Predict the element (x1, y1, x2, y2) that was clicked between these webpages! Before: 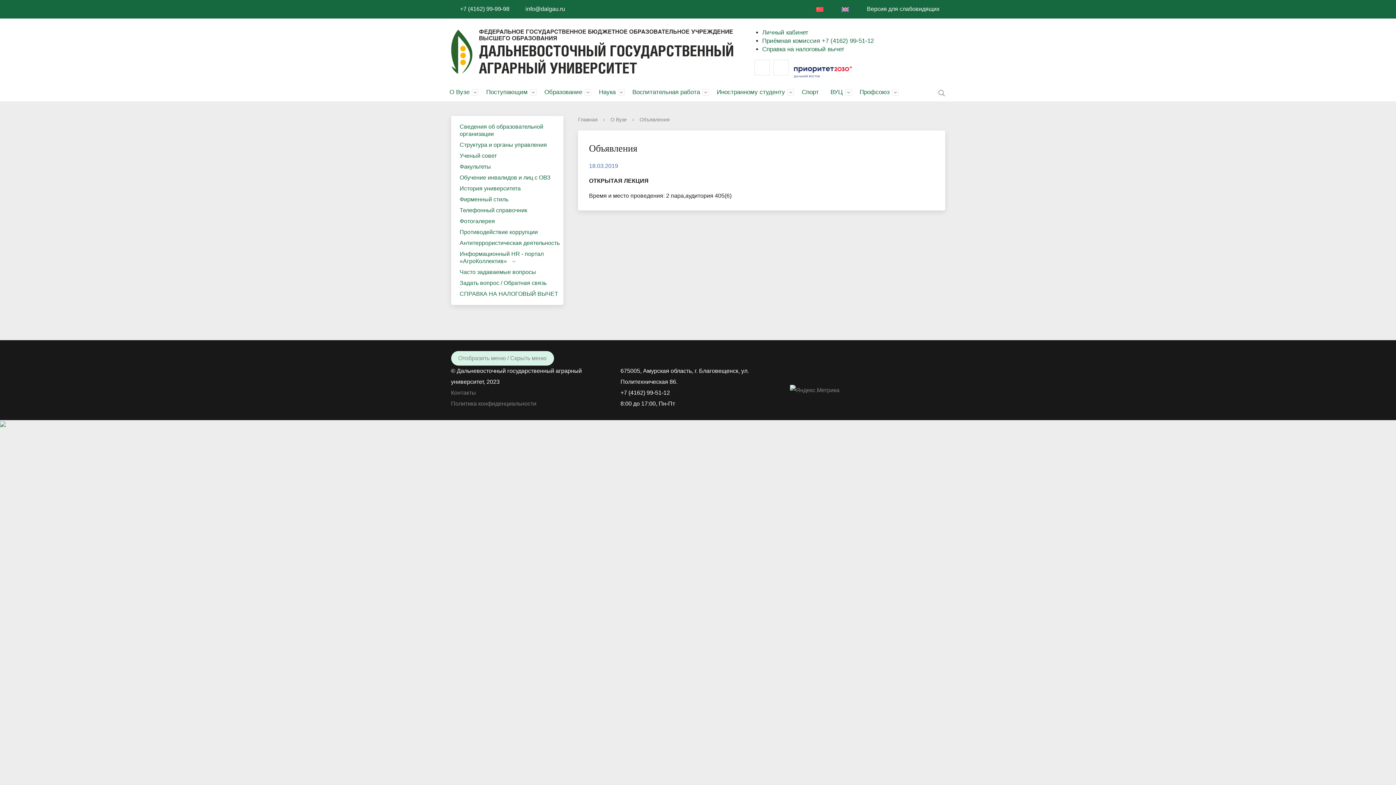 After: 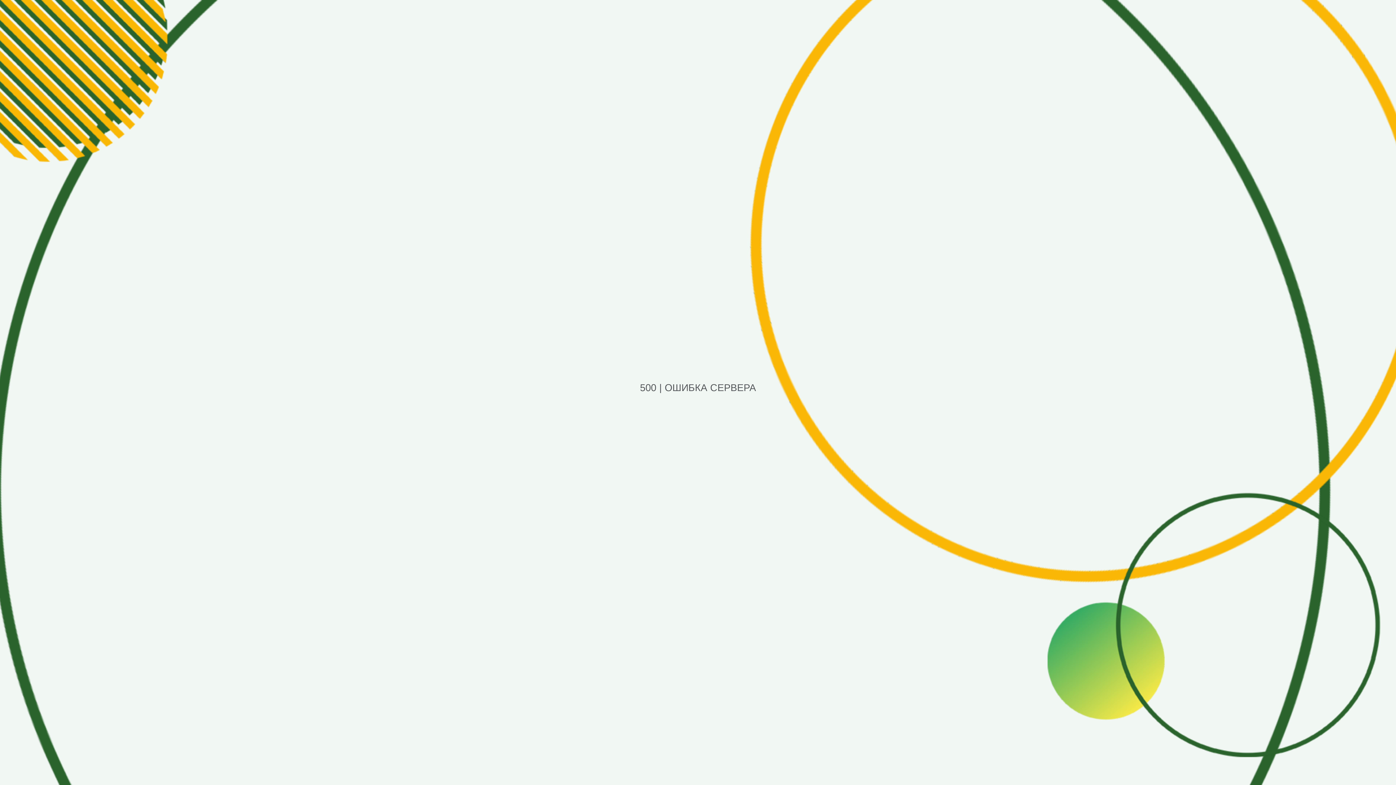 Action: bbox: (762, 29, 808, 36) label: Личный кабинет